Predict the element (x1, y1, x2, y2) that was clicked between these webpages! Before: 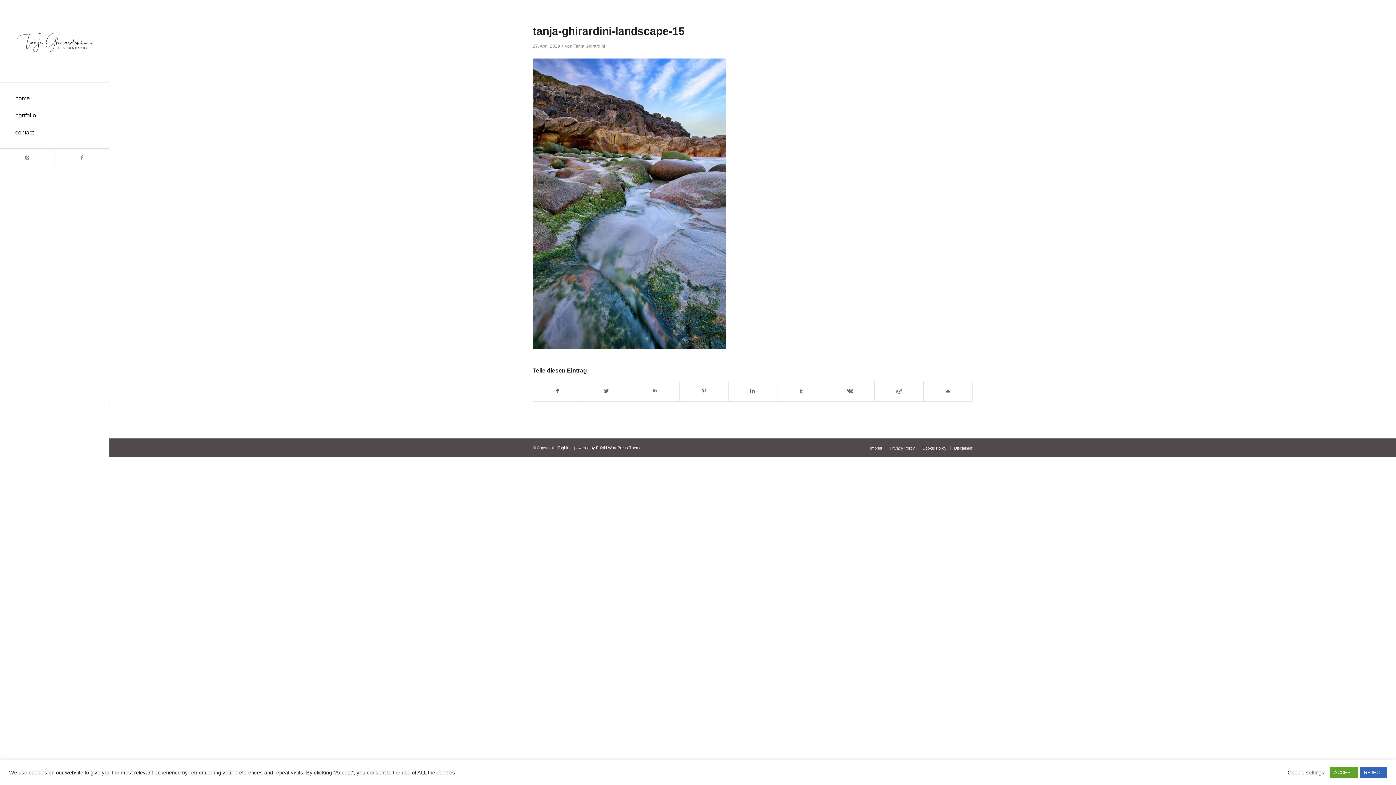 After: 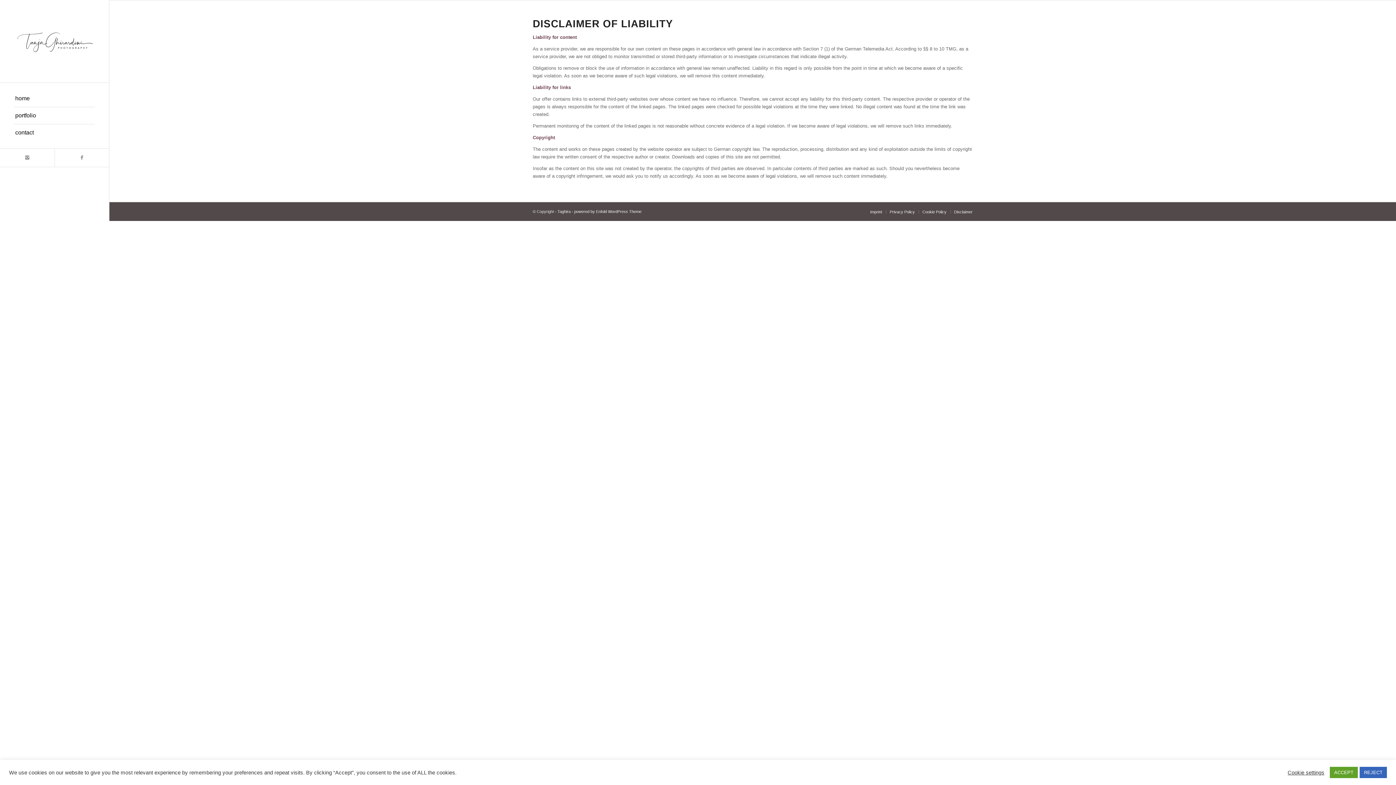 Action: bbox: (954, 446, 972, 450) label: Disclaimer